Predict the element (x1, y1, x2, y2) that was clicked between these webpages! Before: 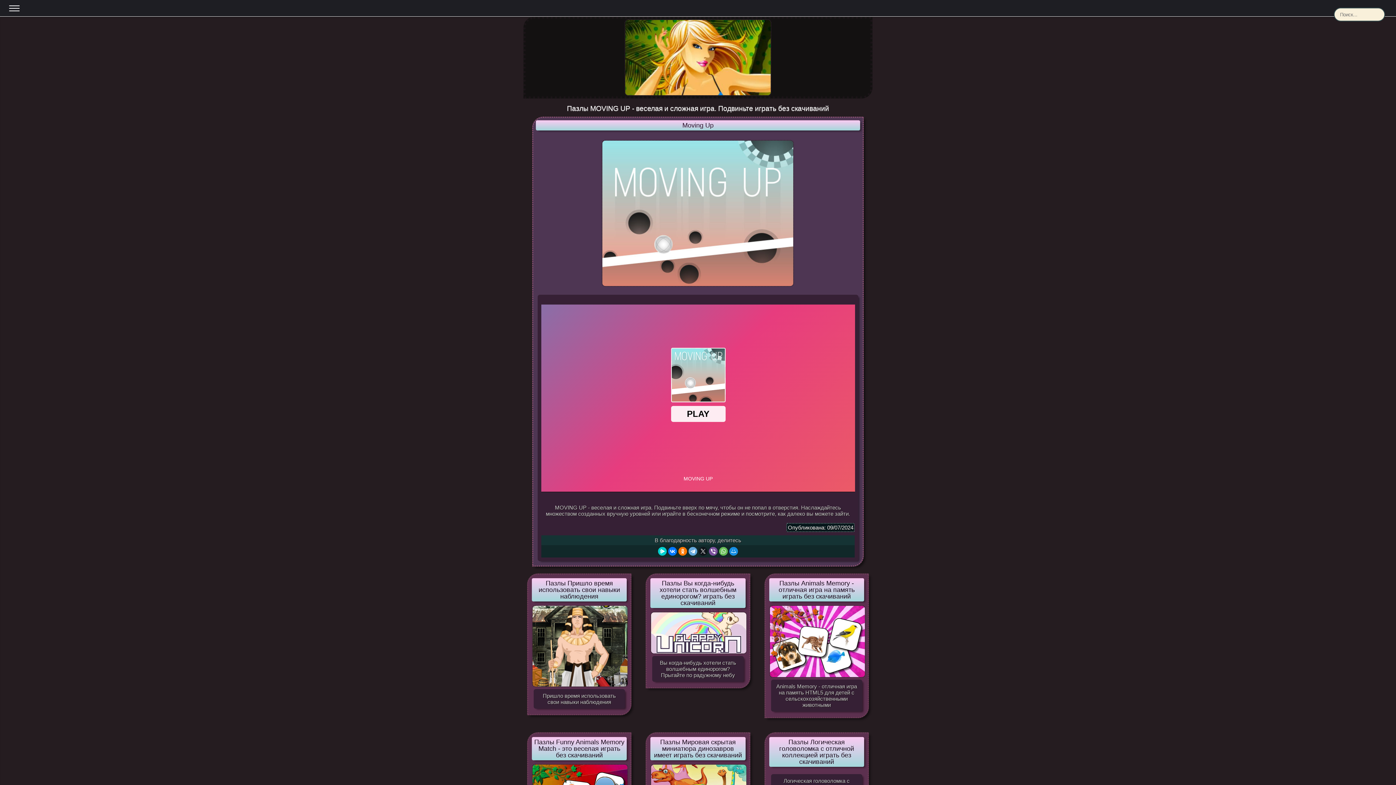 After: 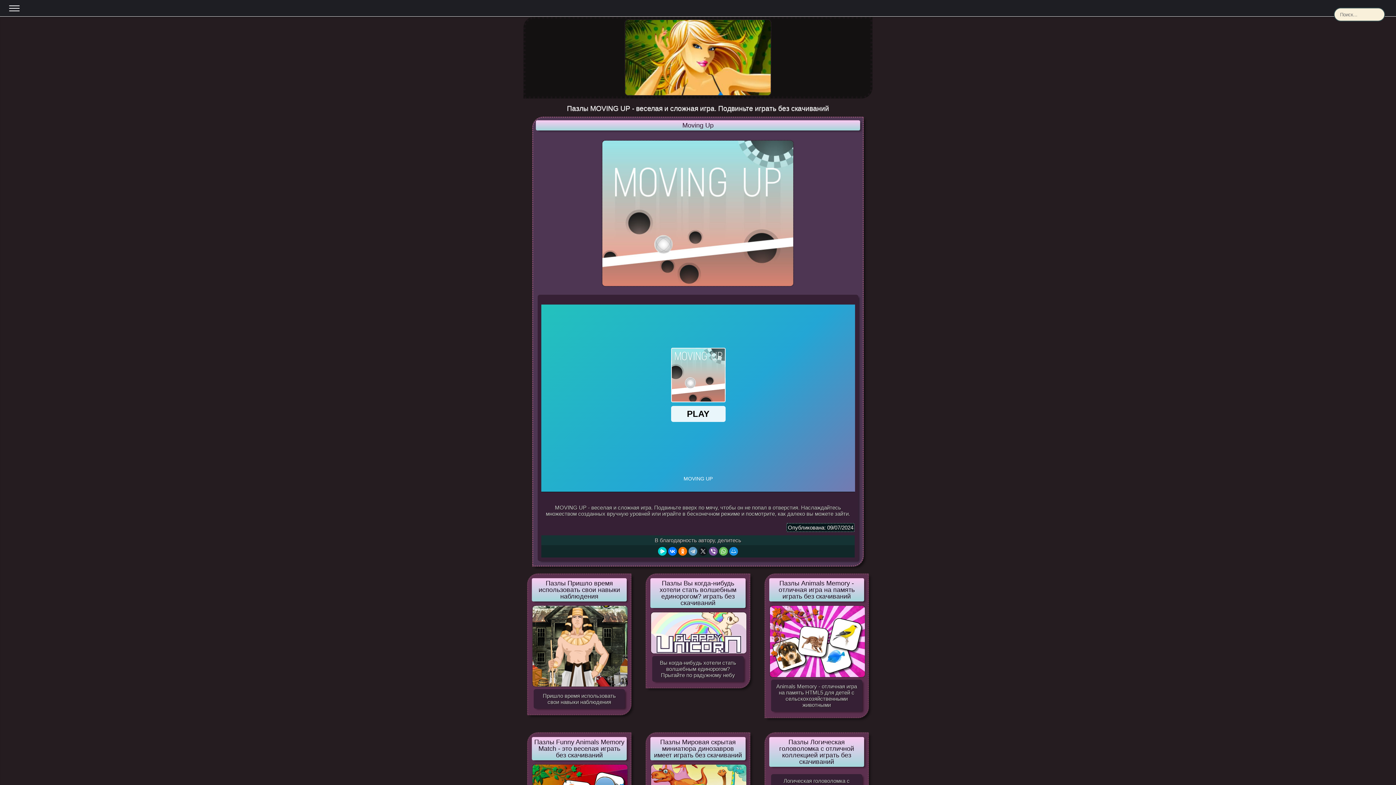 Action: bbox: (688, 547, 697, 555)